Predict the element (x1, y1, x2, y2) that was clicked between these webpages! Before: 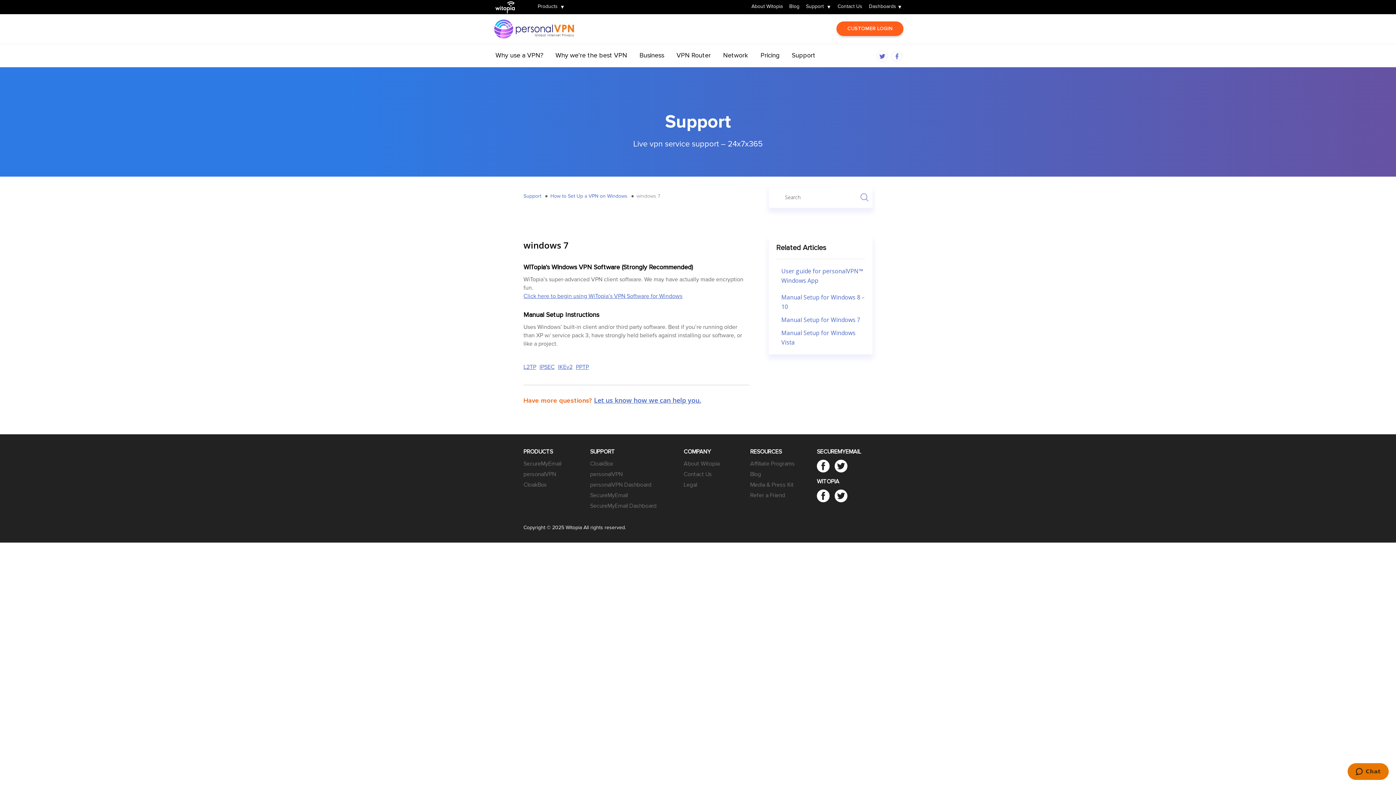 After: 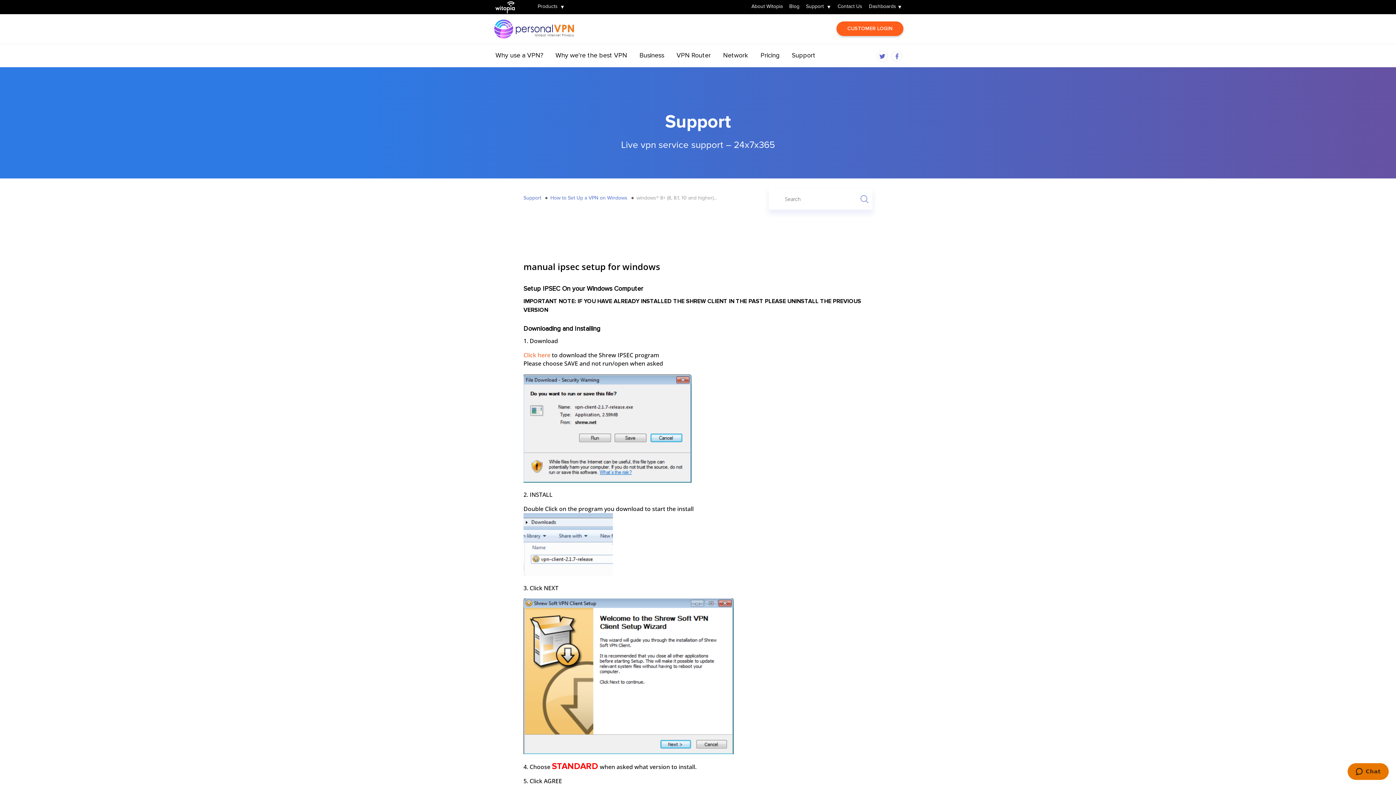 Action: bbox: (539, 363, 554, 370) label: IPSEC